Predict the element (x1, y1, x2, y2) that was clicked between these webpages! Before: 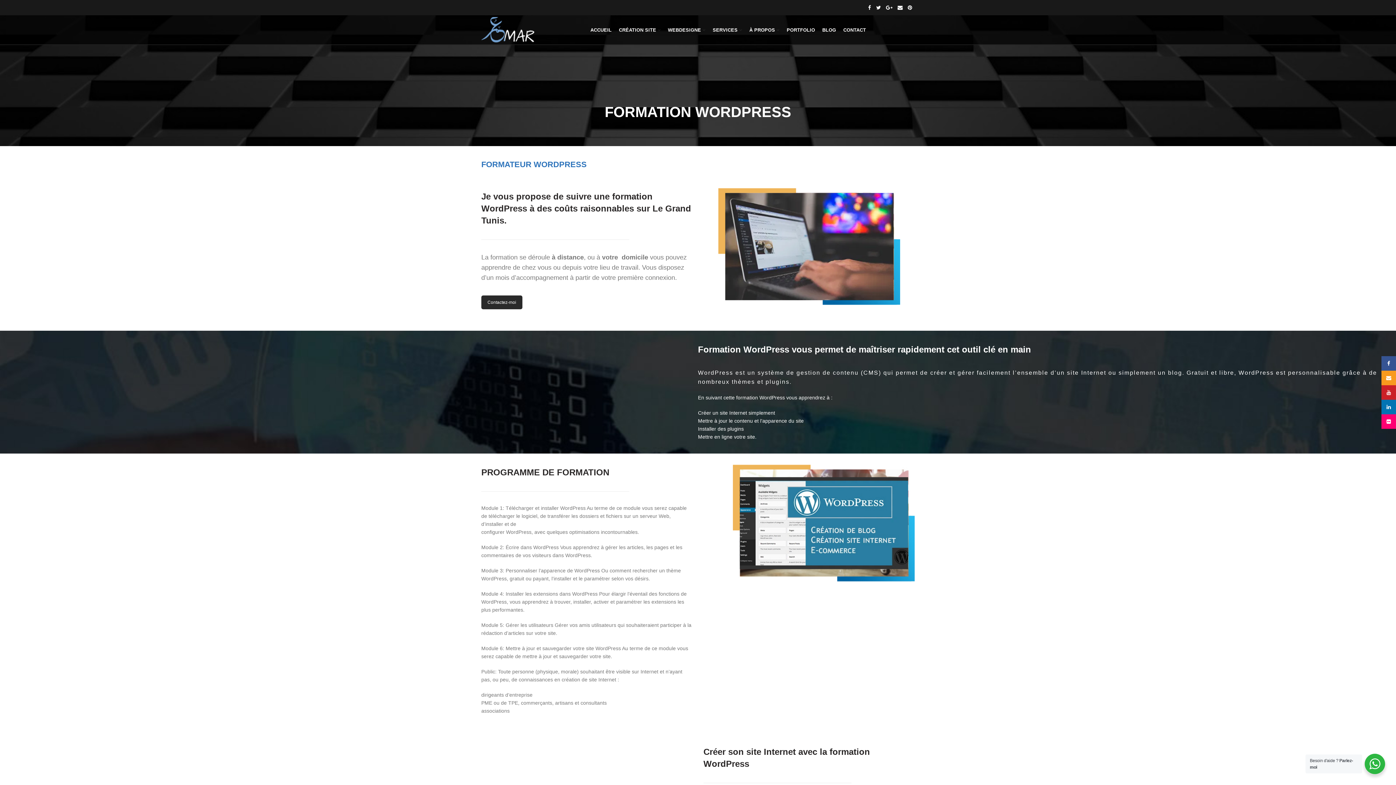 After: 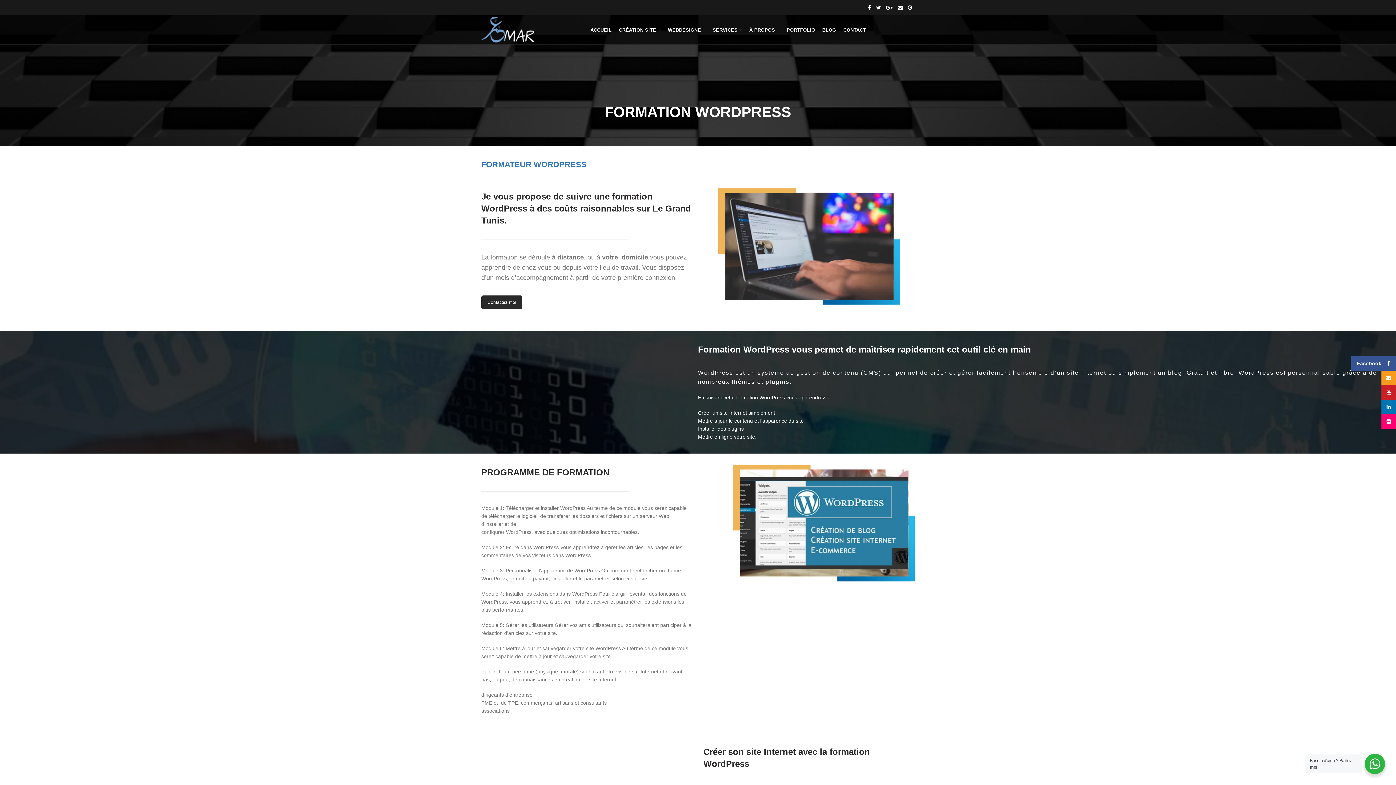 Action: label: Facebook bbox: (1381, 356, 1396, 370)